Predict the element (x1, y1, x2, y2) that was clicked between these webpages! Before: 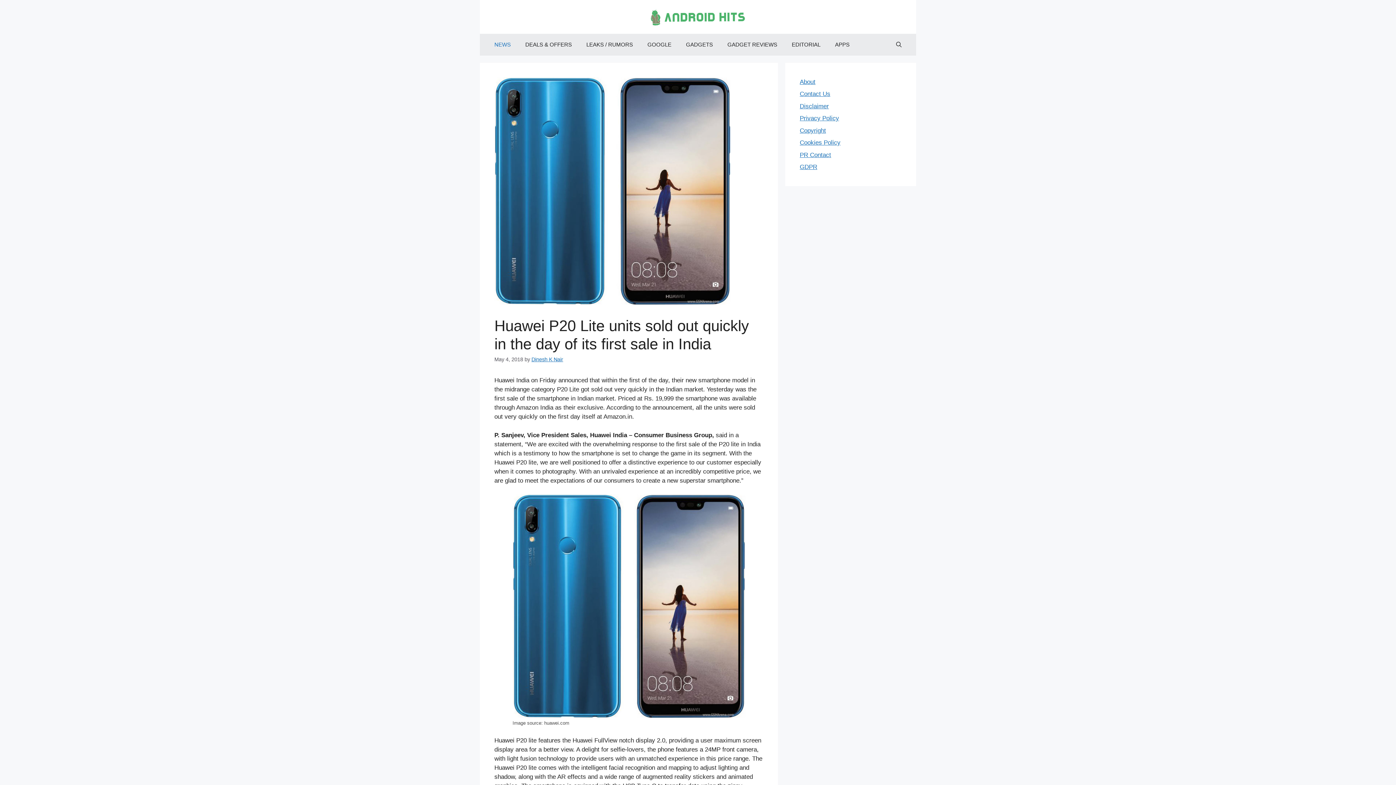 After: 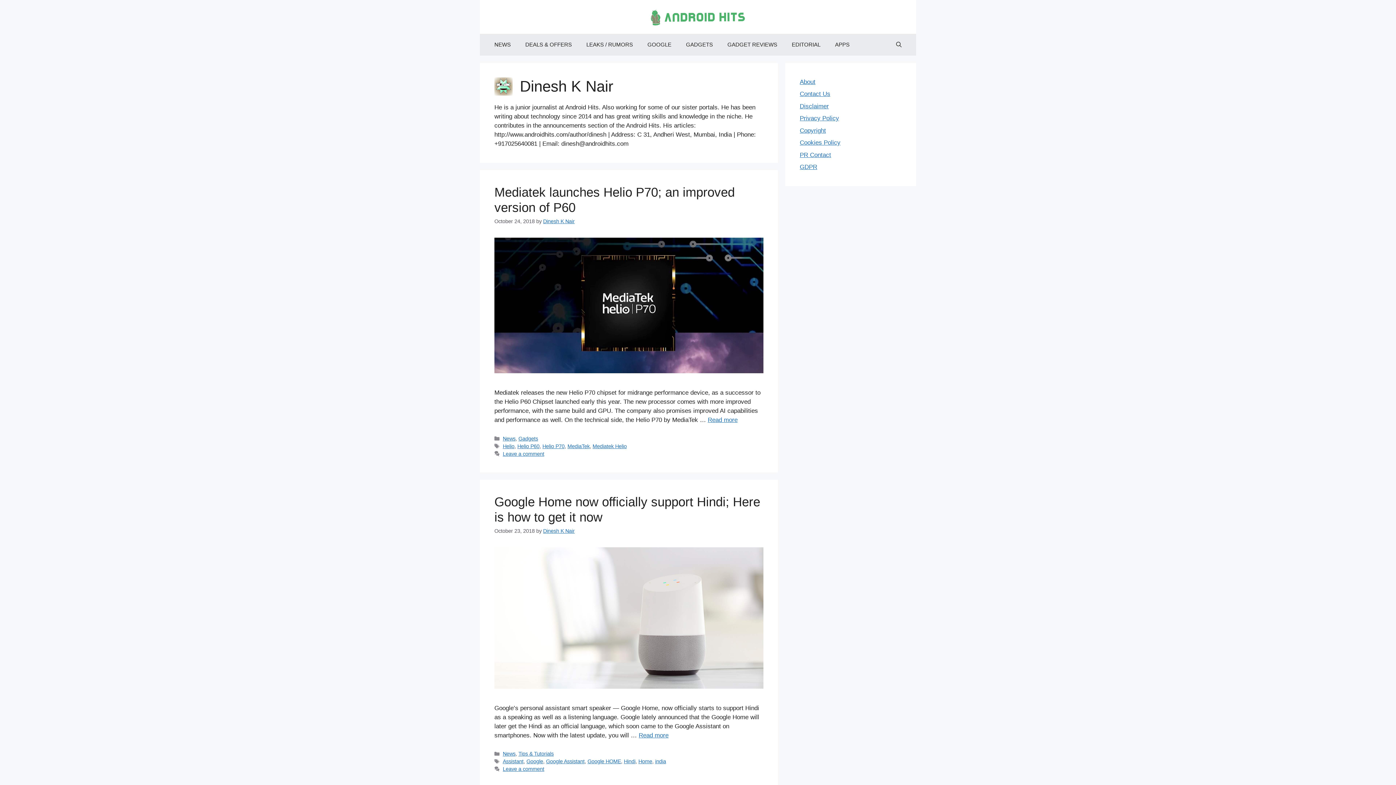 Action: label: Dinesh K Nair bbox: (531, 356, 563, 362)